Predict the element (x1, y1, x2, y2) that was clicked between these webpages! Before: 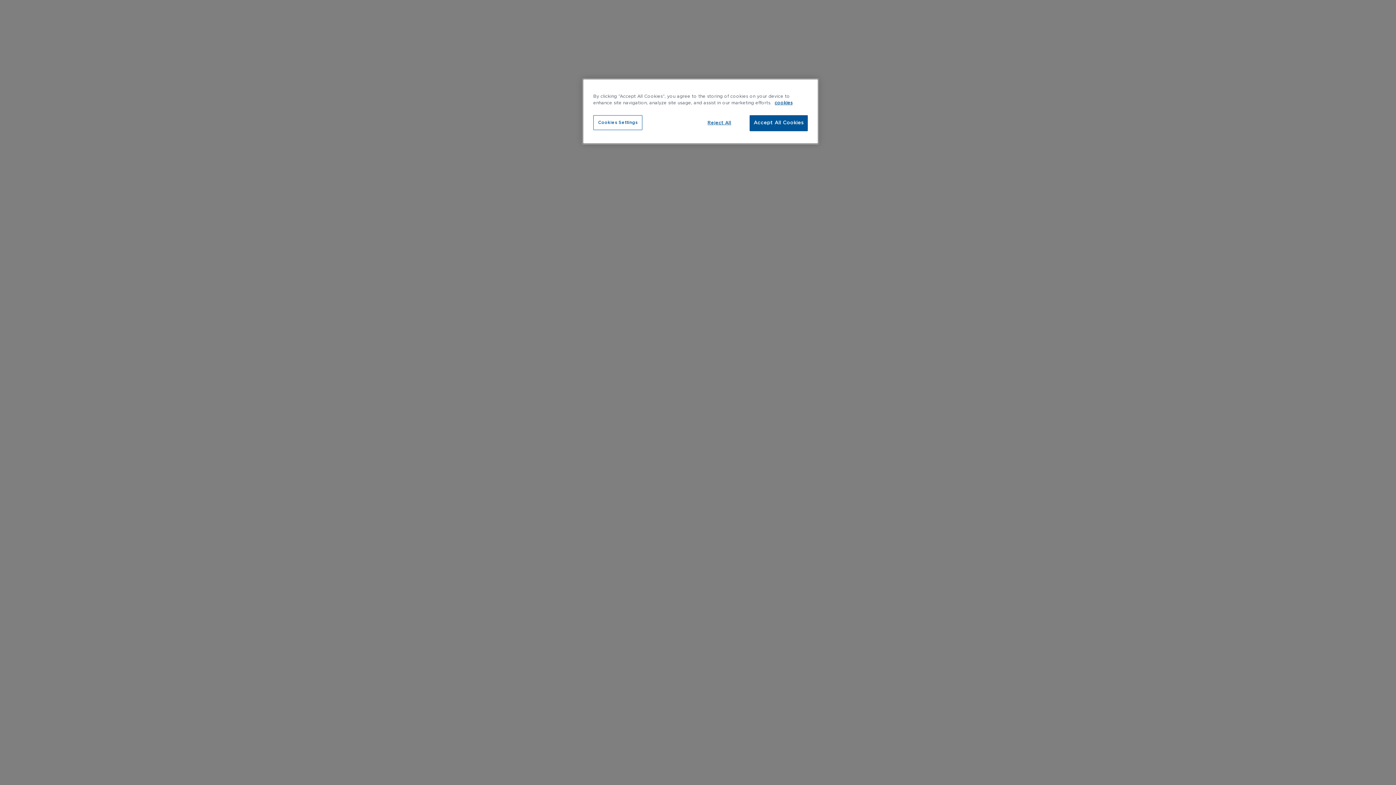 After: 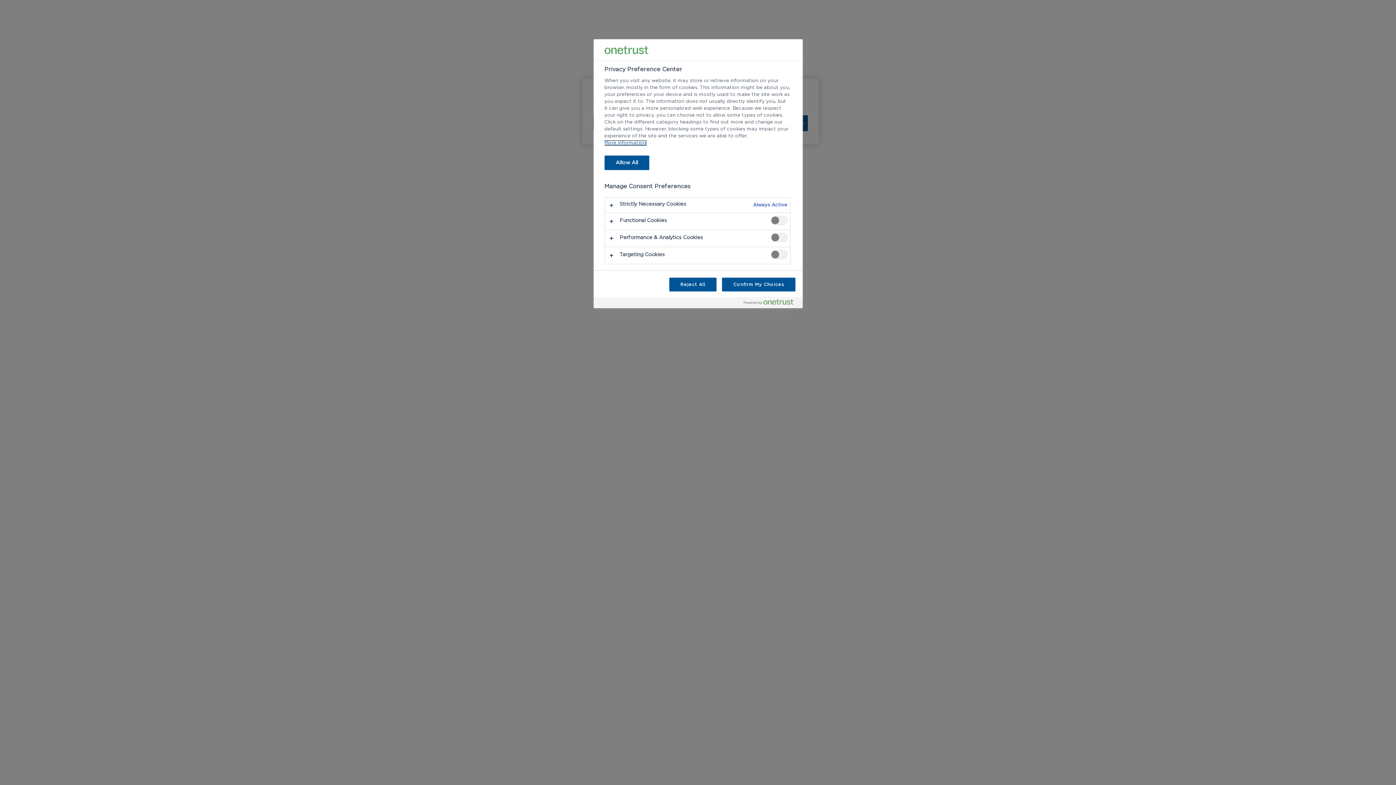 Action: bbox: (593, 115, 642, 130) label: Cookies Settings